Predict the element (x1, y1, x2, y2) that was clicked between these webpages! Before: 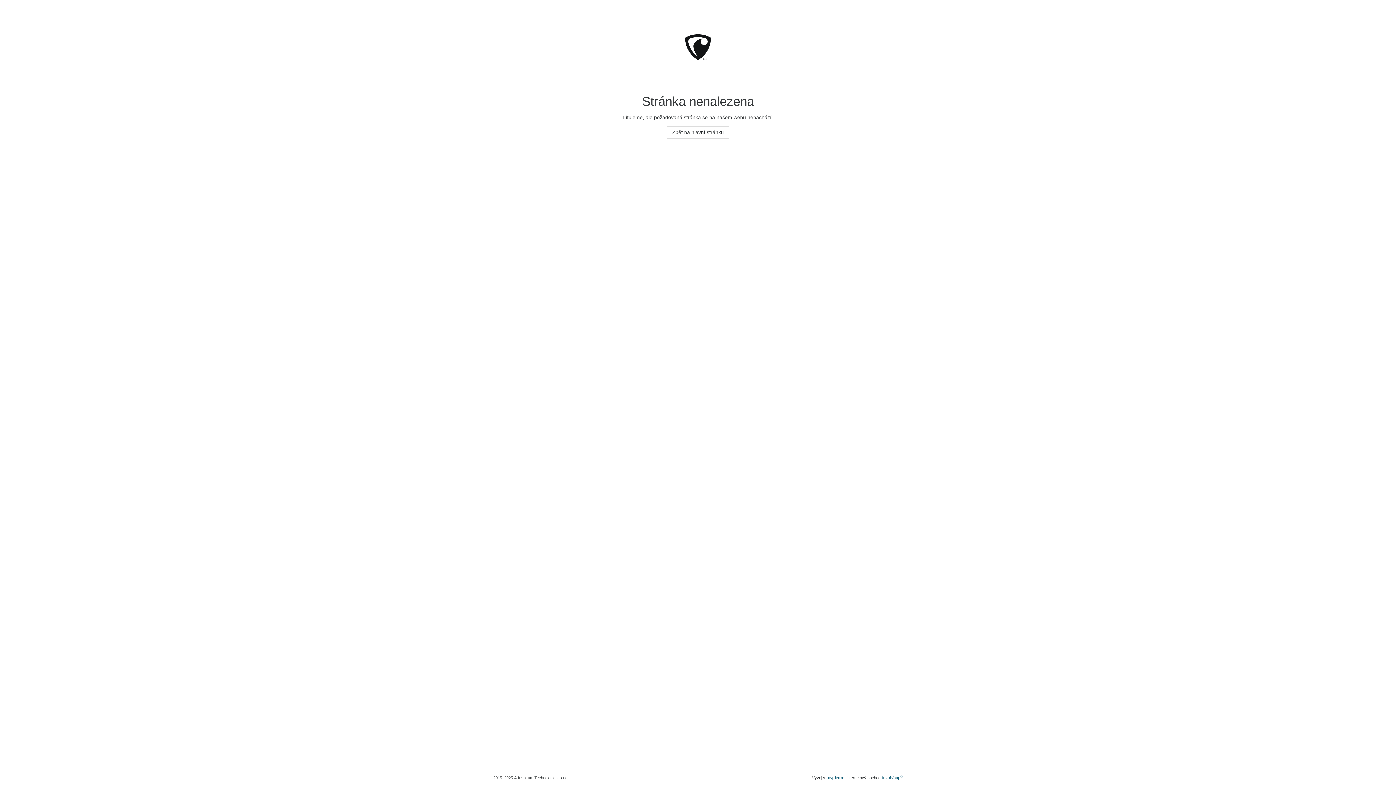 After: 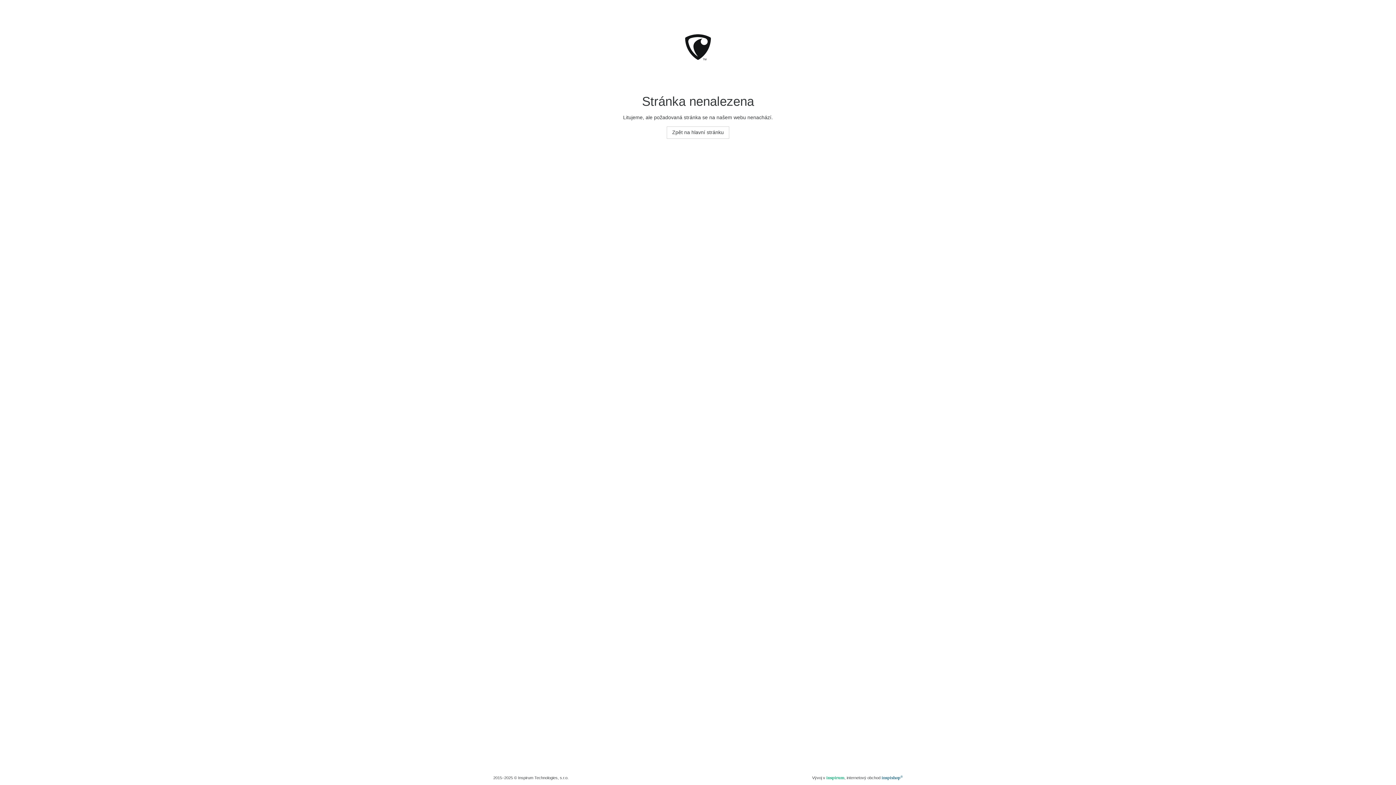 Action: bbox: (826, 775, 844, 780) label: inspirum